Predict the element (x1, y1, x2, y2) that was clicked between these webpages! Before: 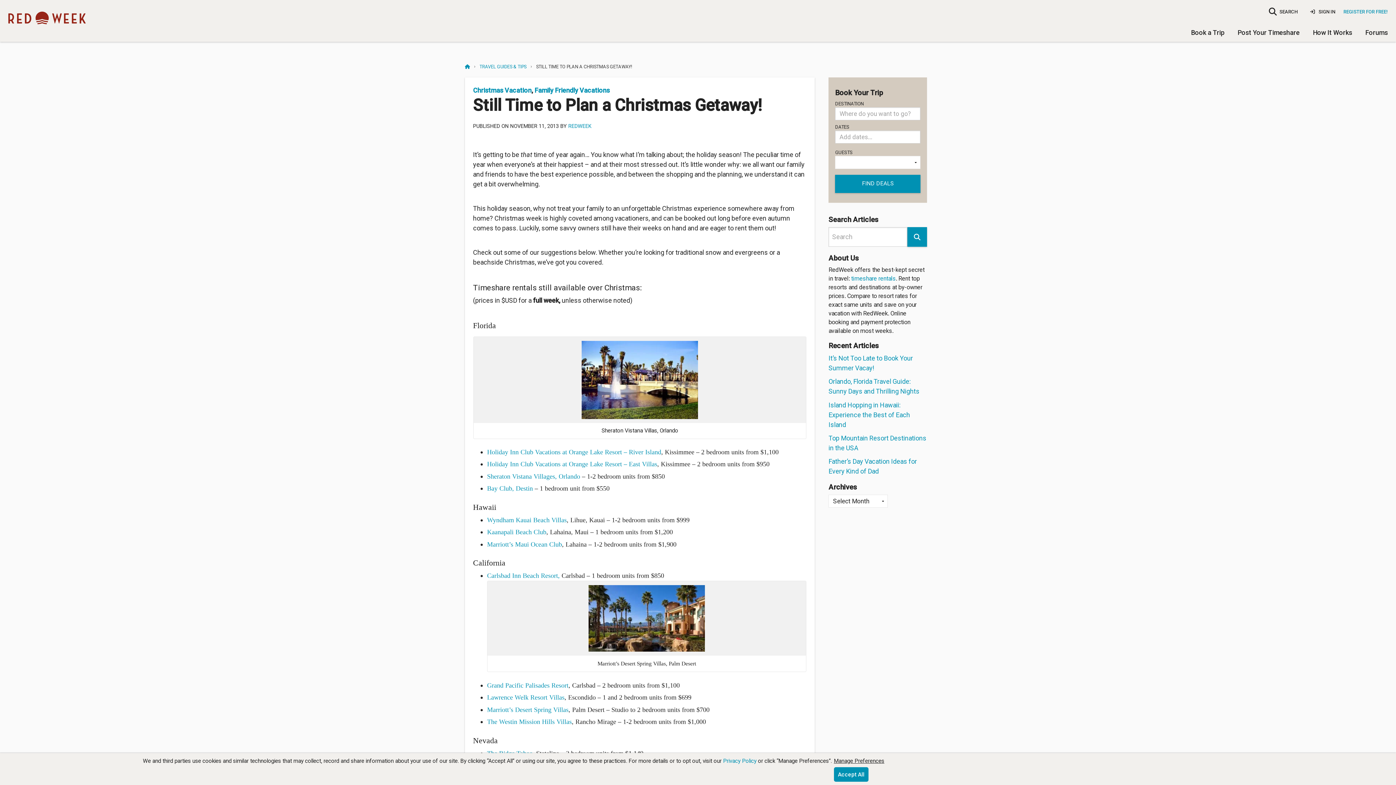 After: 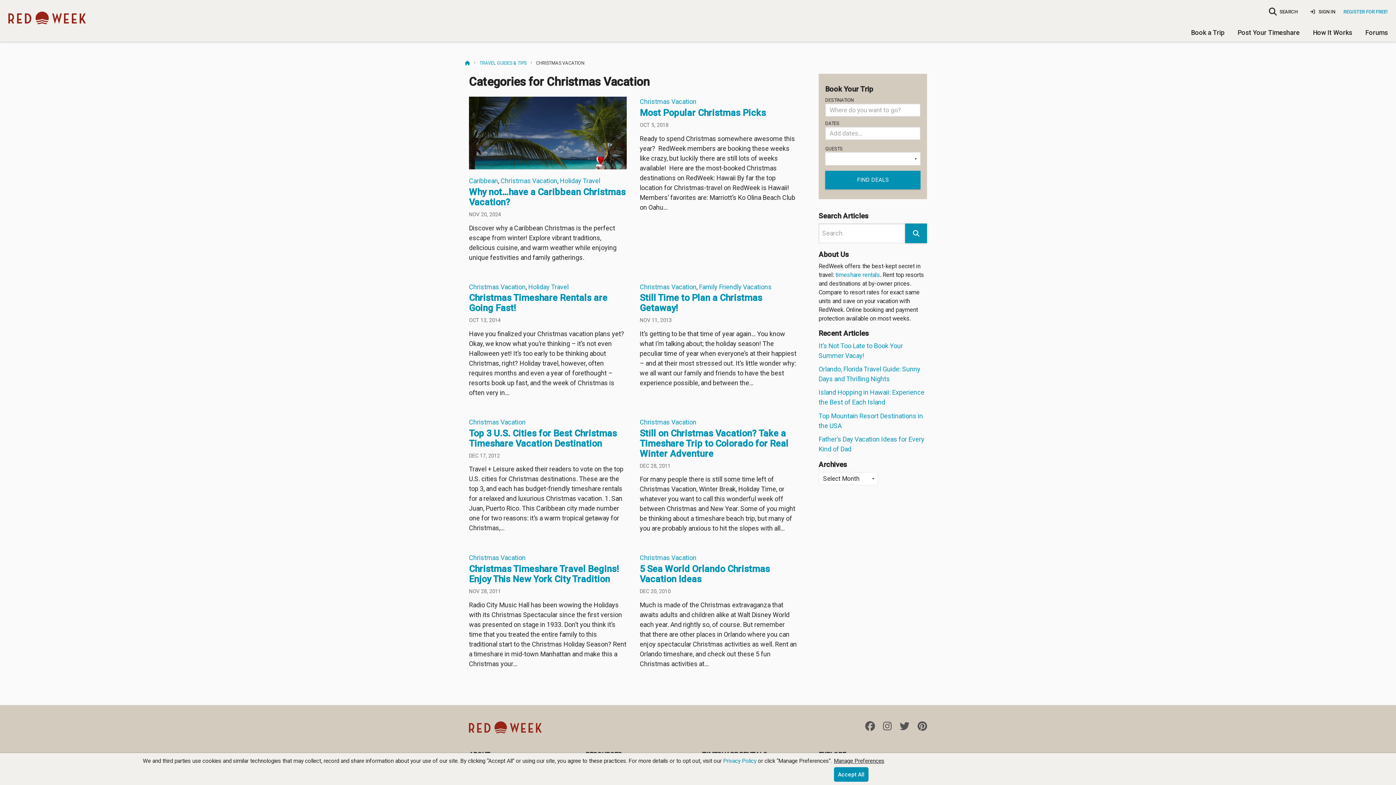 Action: bbox: (473, 86, 531, 94) label: Christmas Vacation